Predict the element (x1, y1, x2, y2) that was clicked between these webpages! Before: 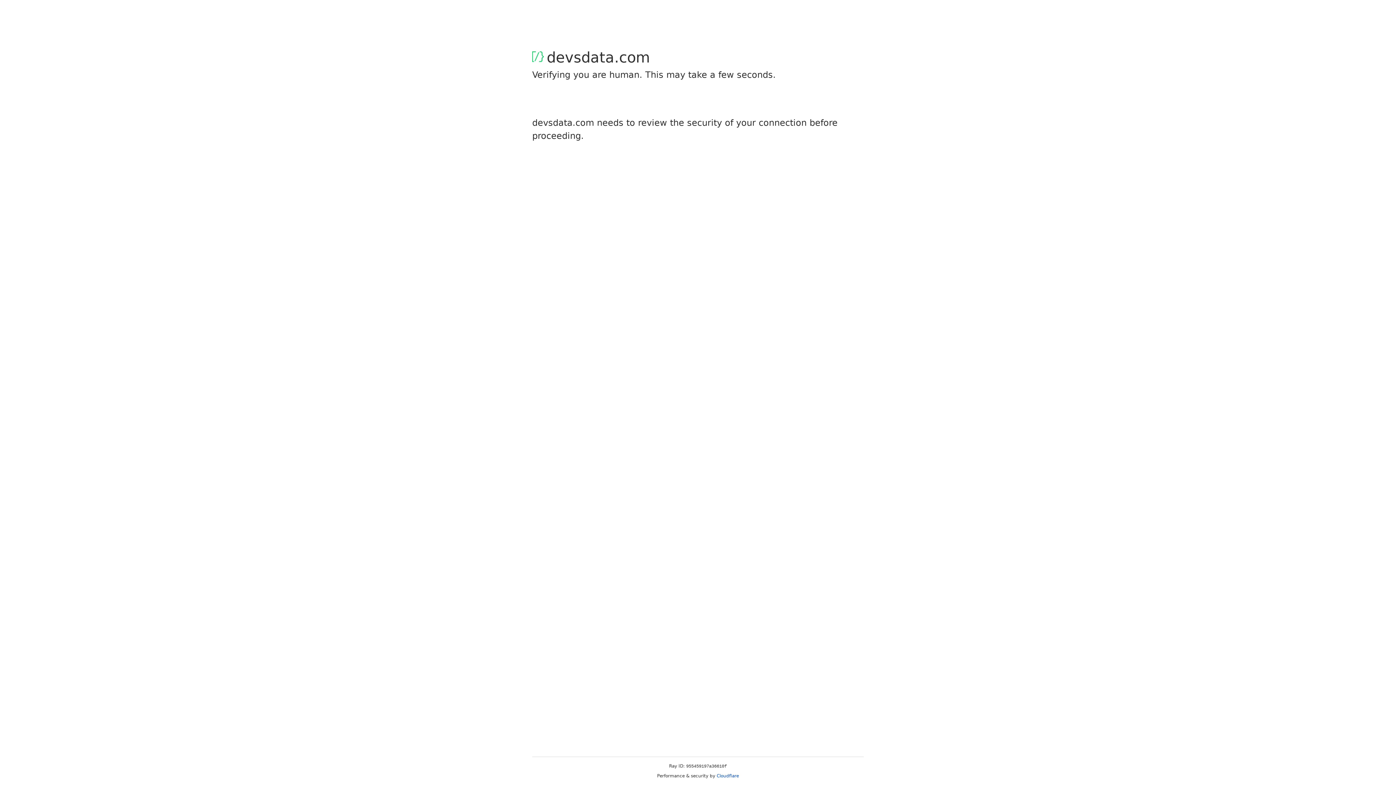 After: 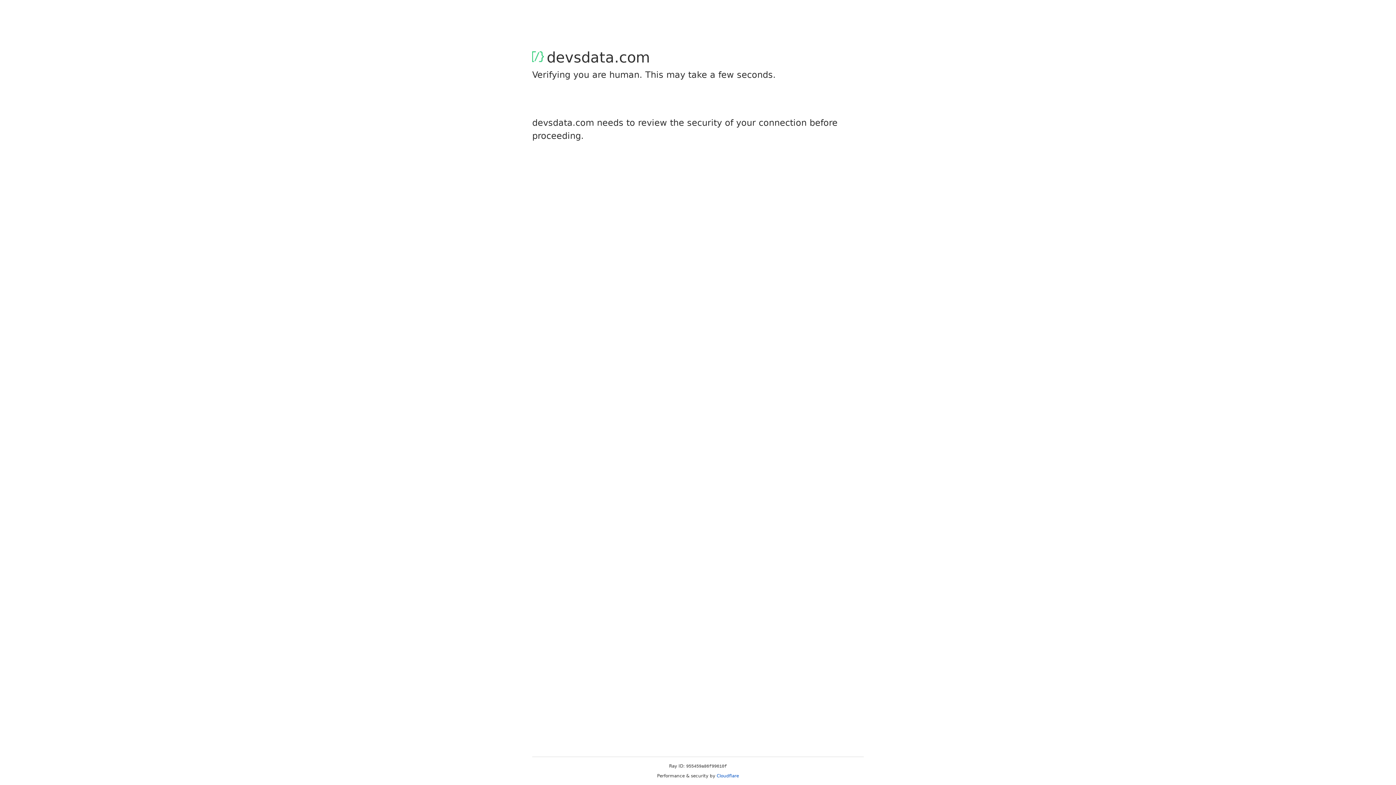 Action: label: Cloudflare bbox: (716, 773, 739, 778)